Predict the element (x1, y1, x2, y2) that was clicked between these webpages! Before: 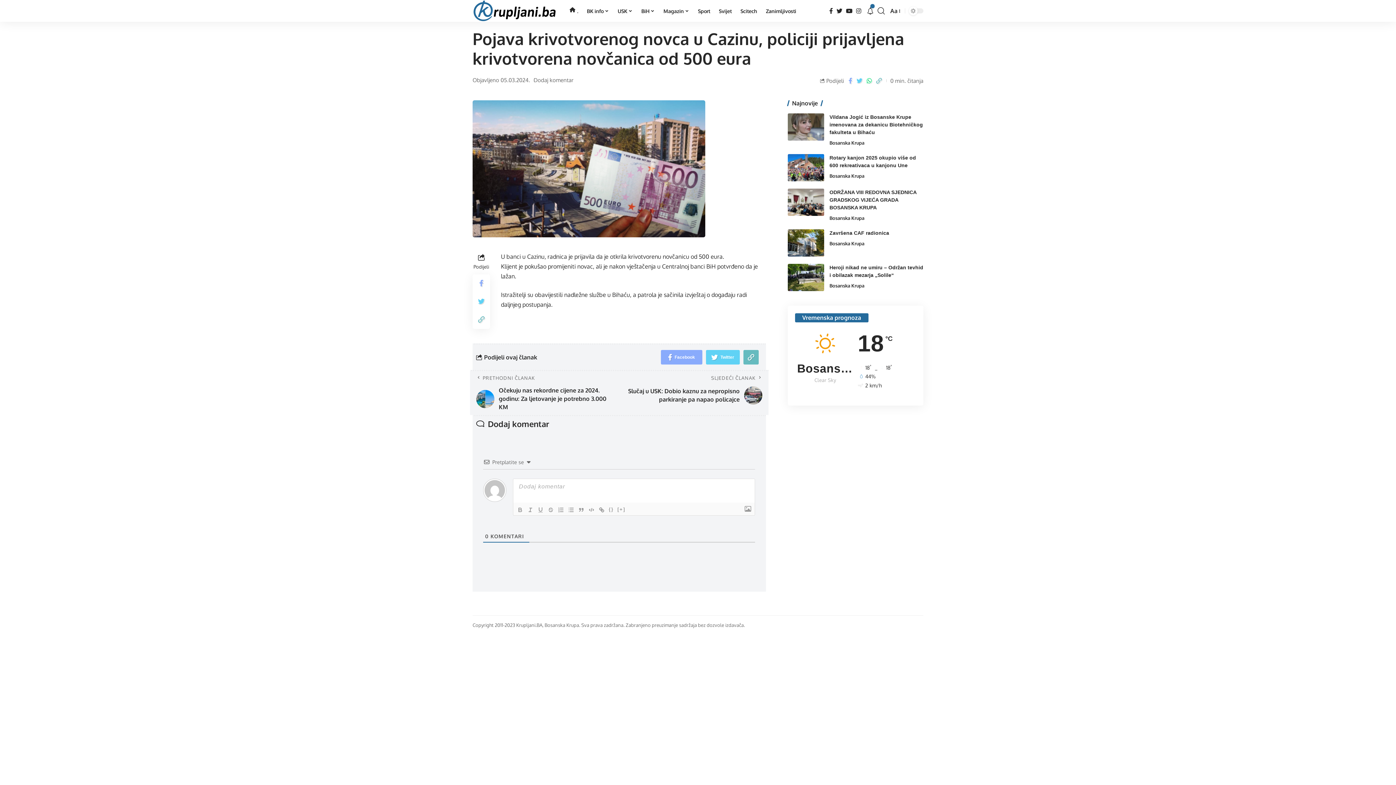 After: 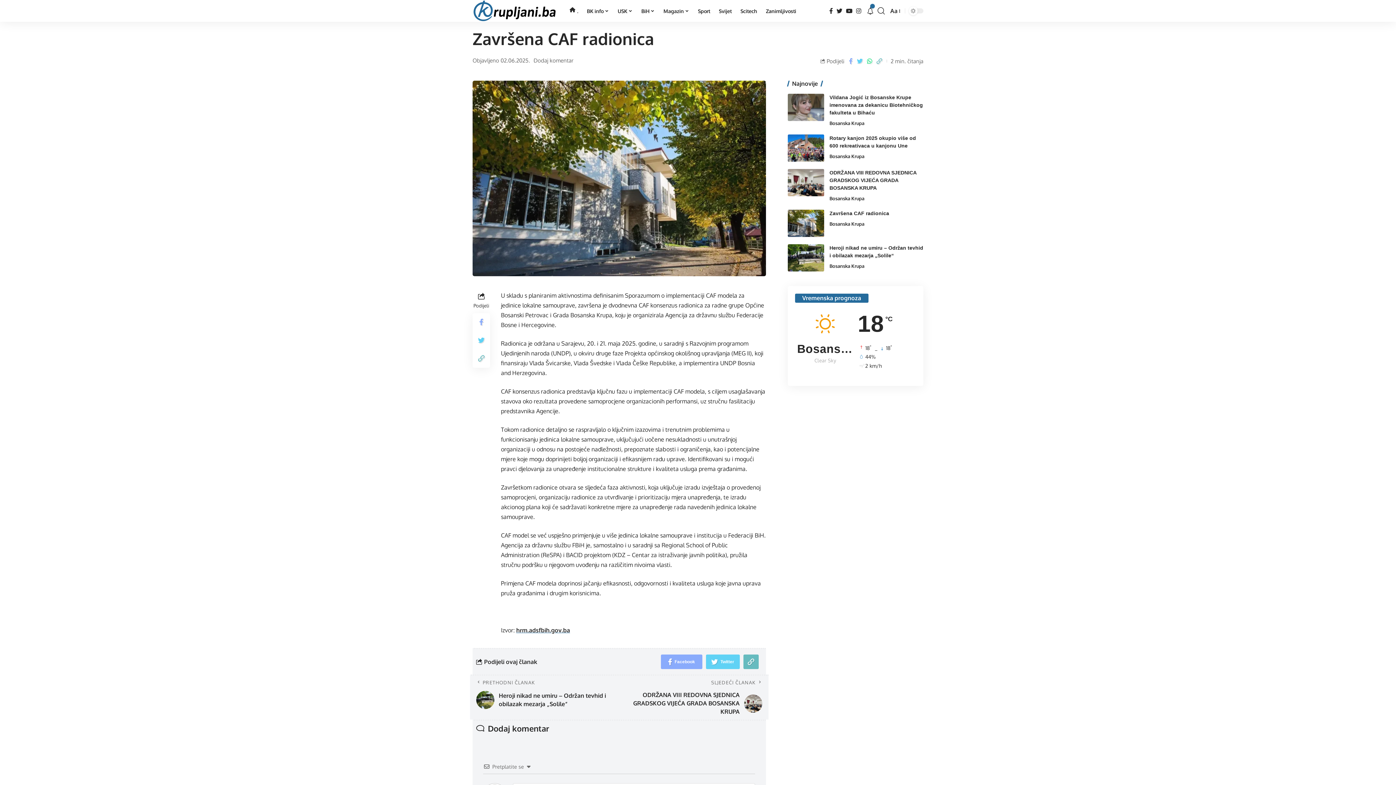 Action: label: Završena CAF radionica bbox: (829, 230, 889, 236)